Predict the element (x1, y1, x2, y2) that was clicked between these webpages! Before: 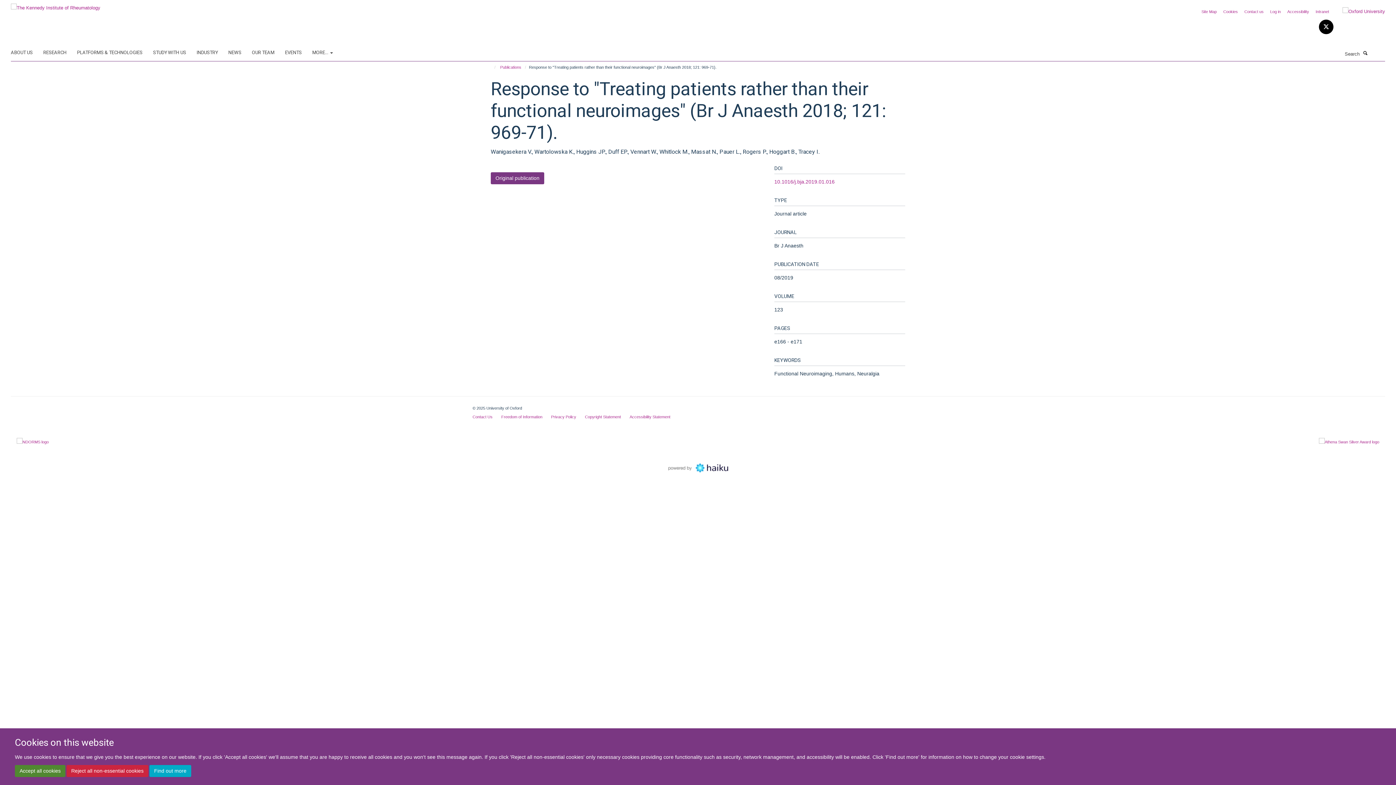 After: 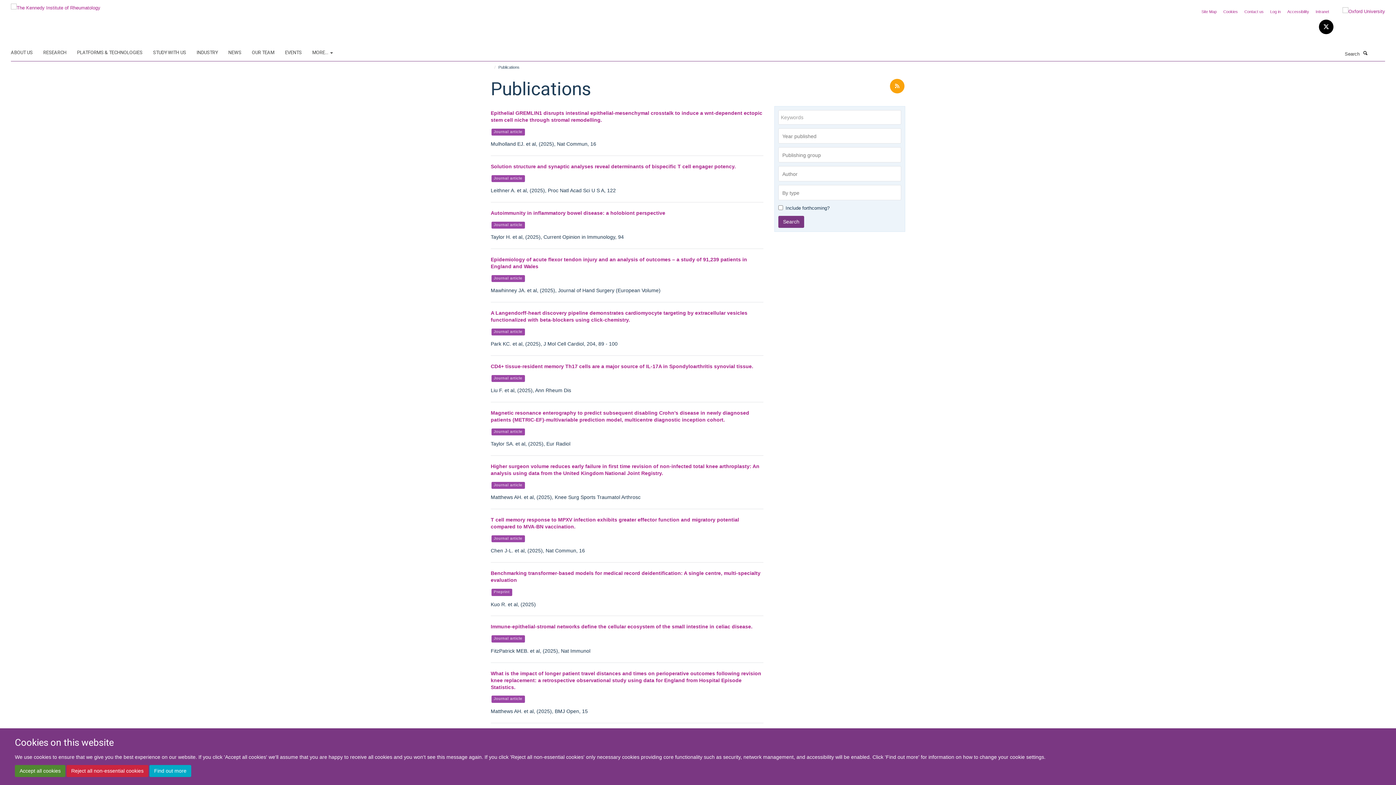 Action: label: Publications bbox: (498, 63, 523, 71)